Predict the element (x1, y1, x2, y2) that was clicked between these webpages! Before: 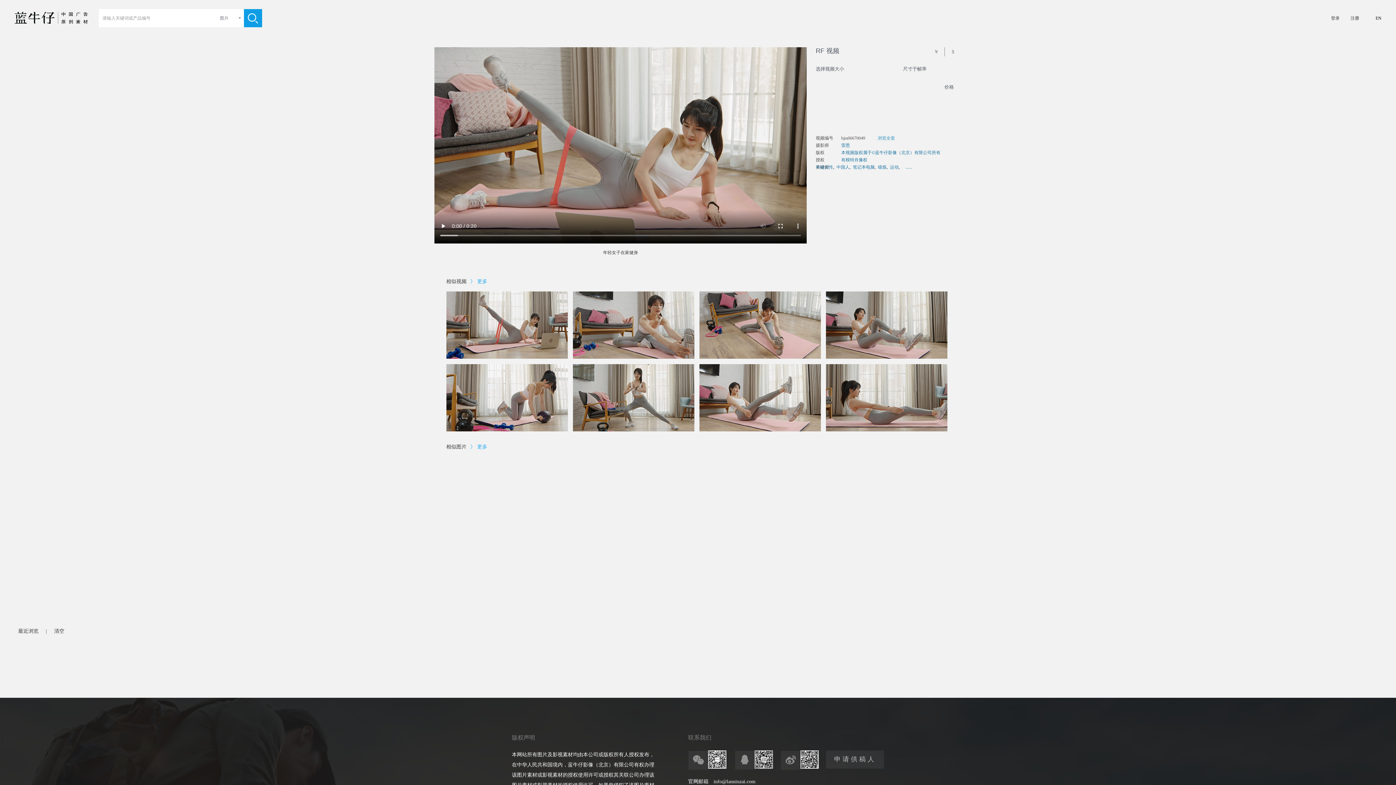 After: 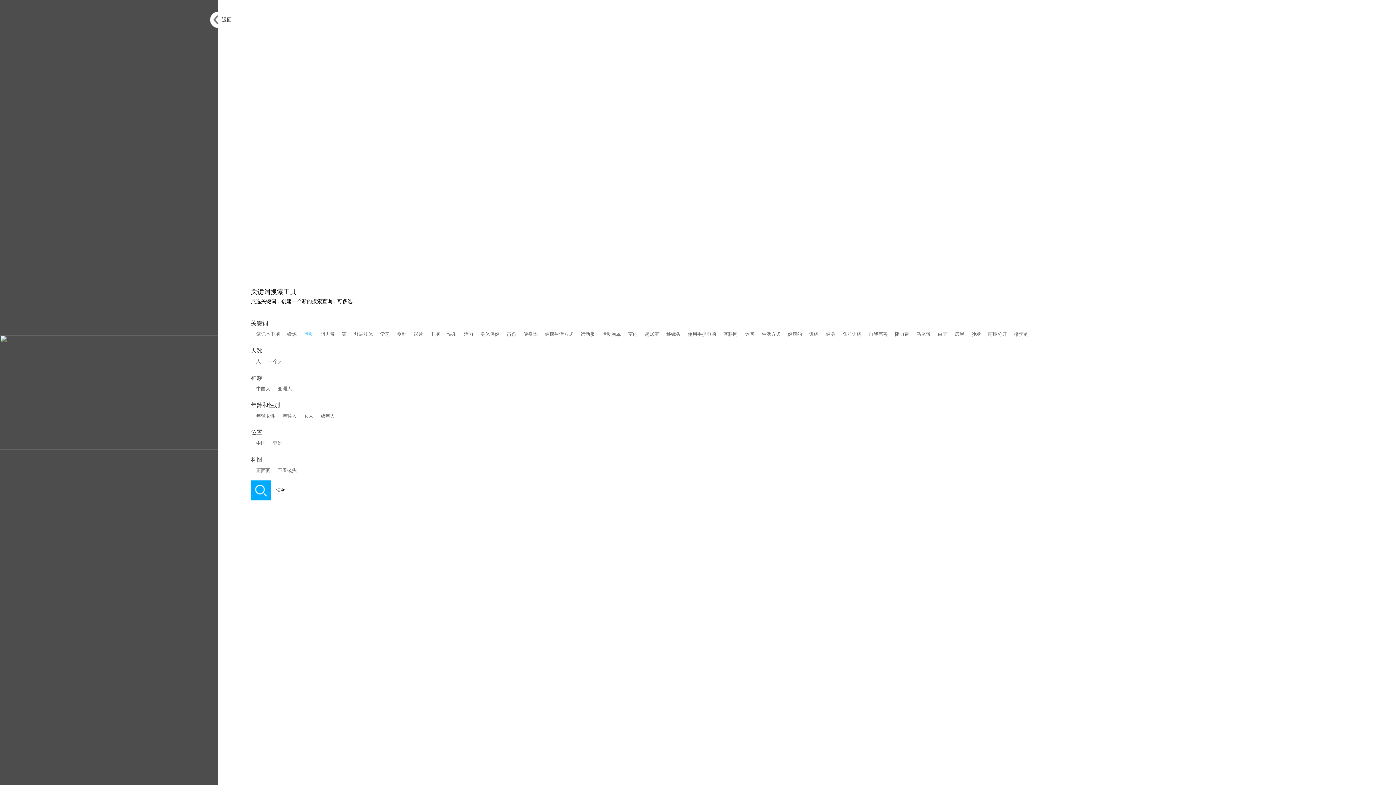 Action: bbox: (890, 163, 898, 170) label: 运动